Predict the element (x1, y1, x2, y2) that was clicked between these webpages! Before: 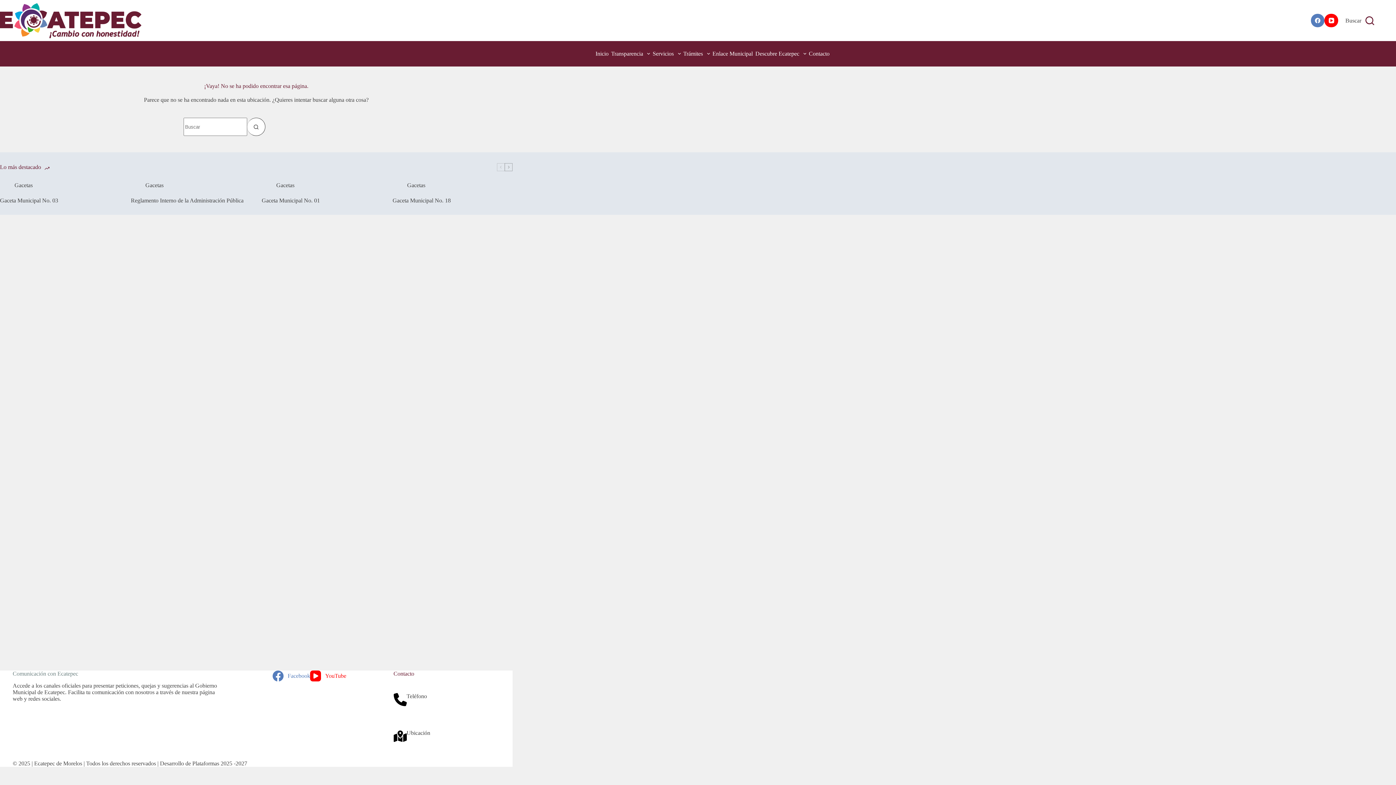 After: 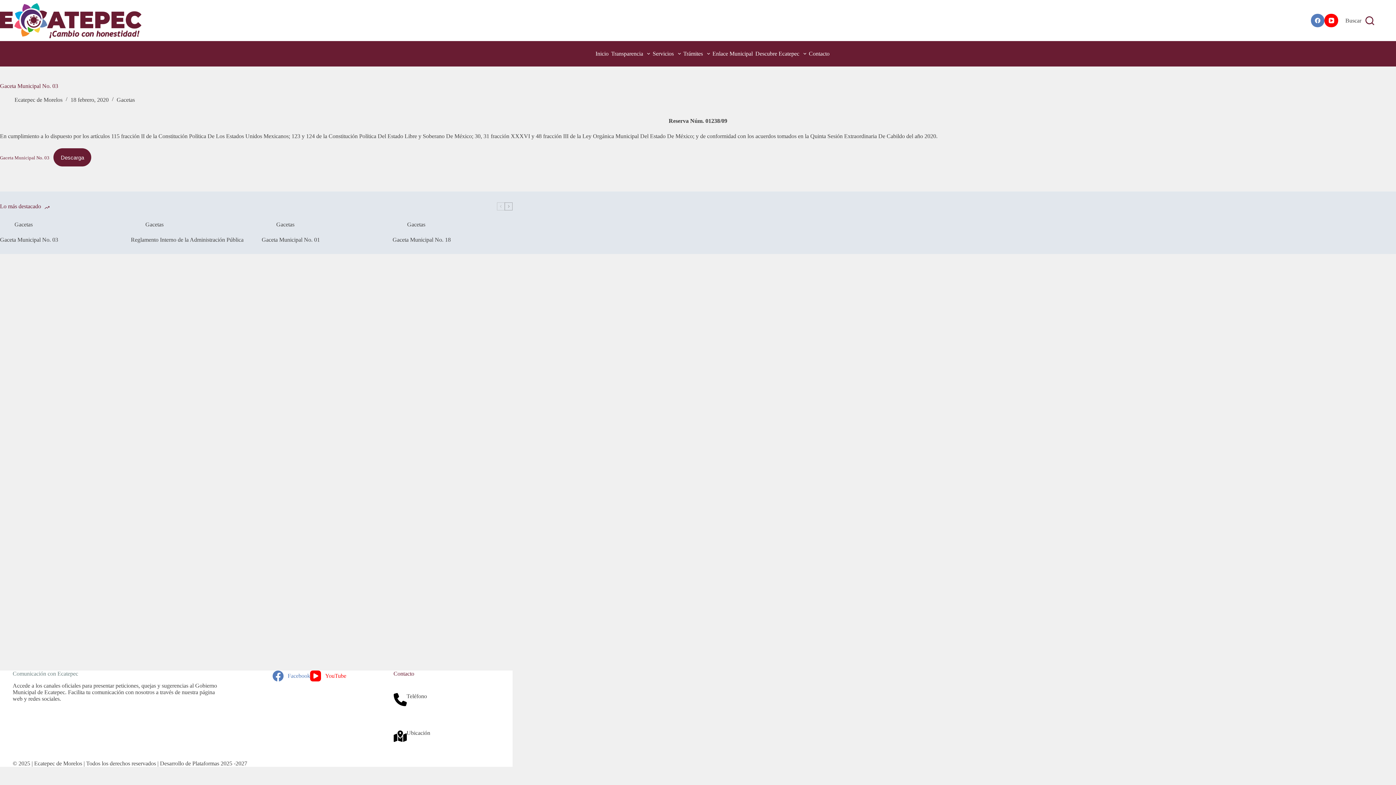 Action: label: Gaceta Municipal No. 03 bbox: (0, 197, 58, 204)